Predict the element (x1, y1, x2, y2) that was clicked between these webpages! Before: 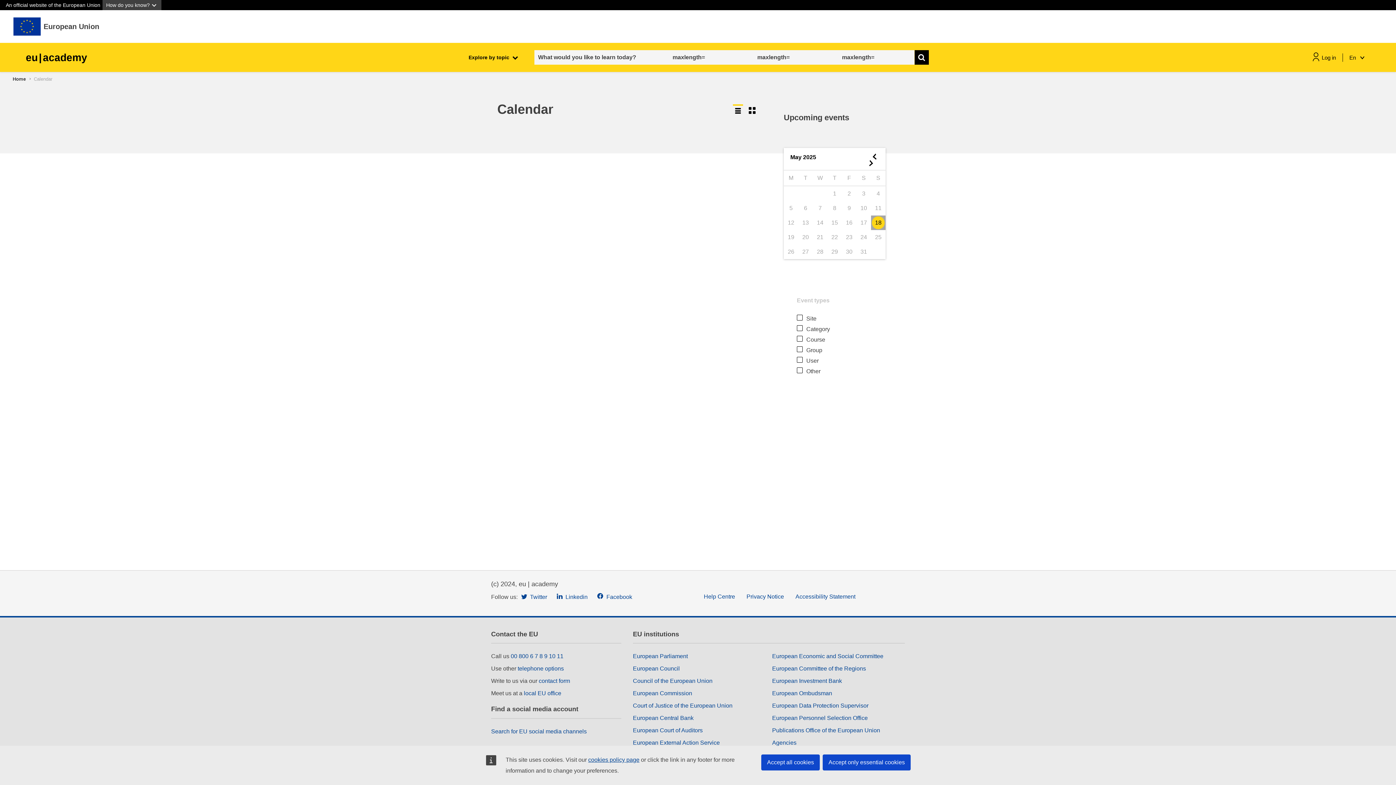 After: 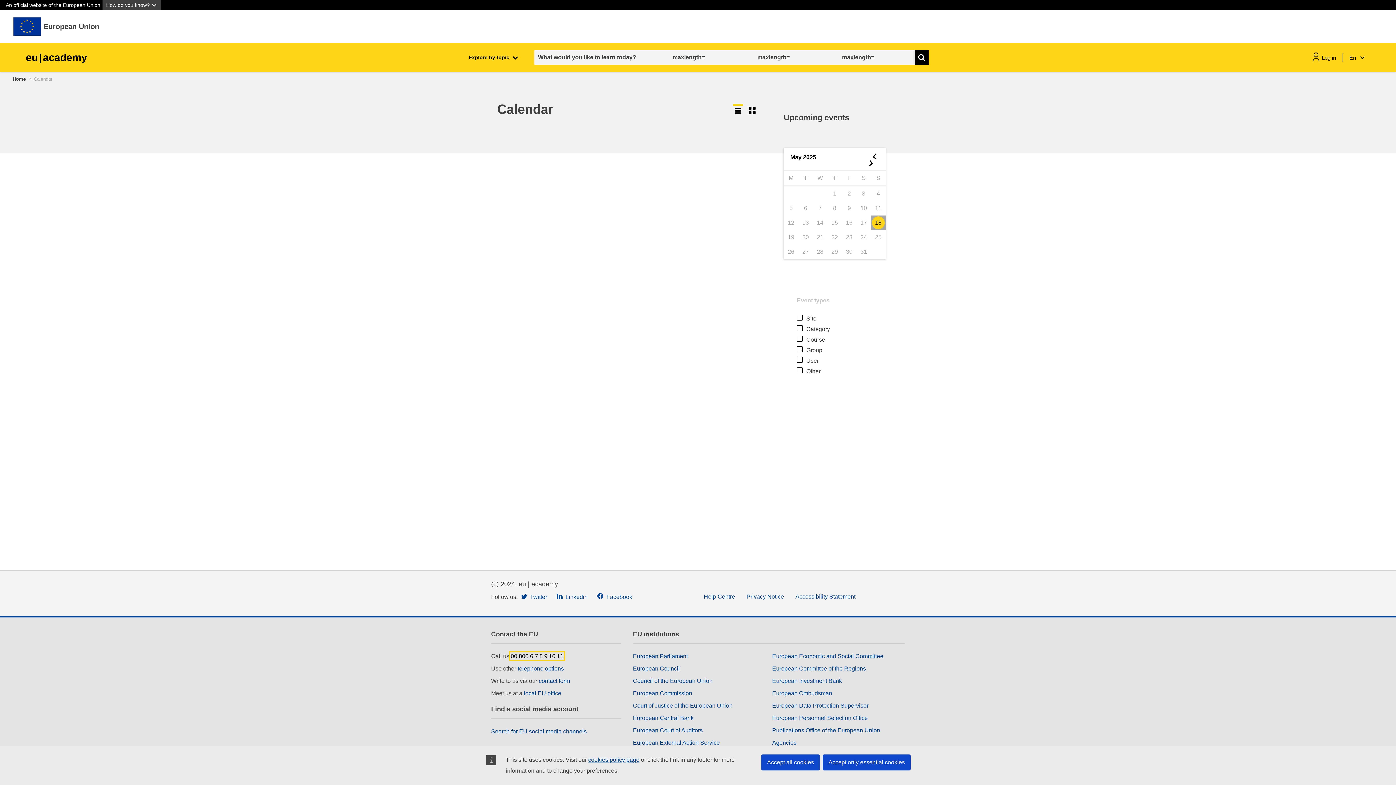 Action: label: 00 800 6 7 8 9 10 11 bbox: (510, 653, 563, 659)